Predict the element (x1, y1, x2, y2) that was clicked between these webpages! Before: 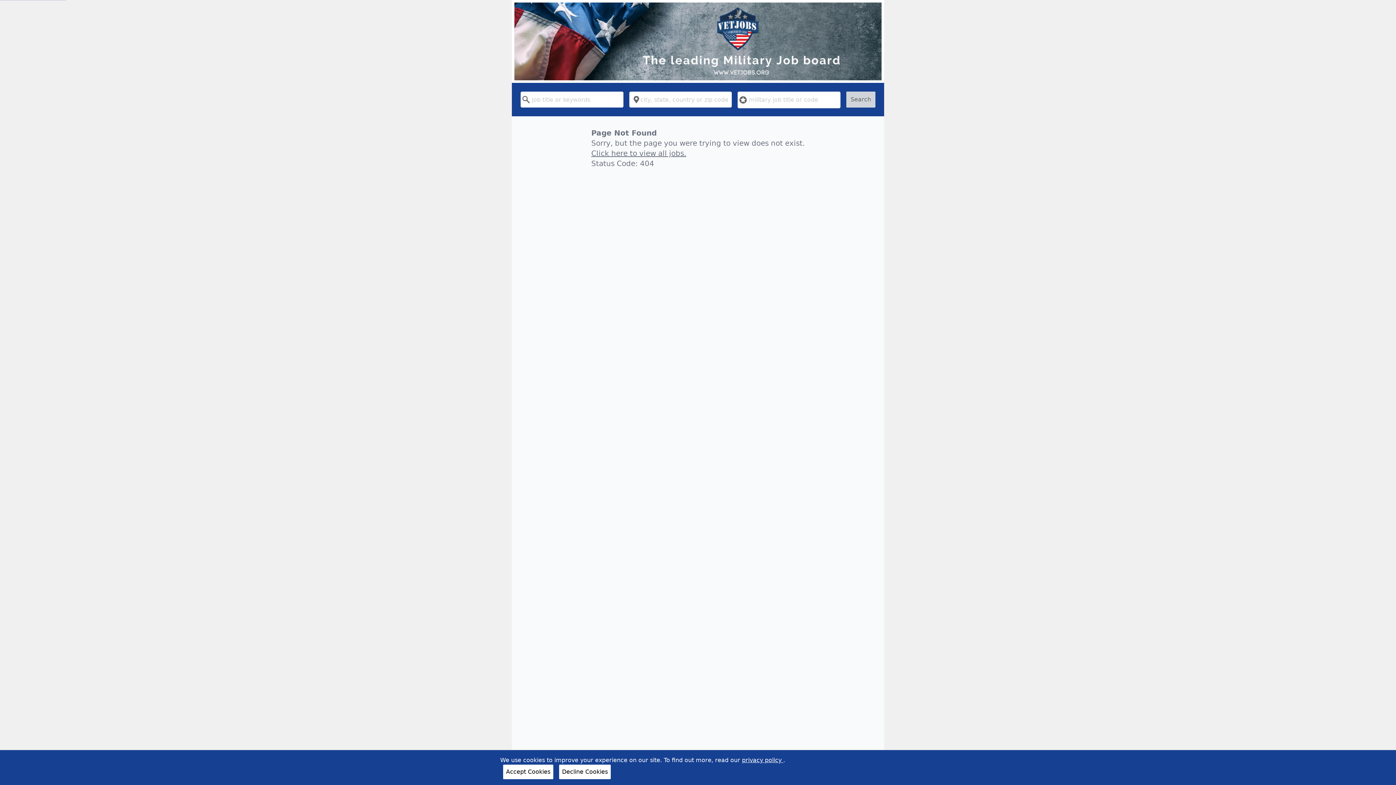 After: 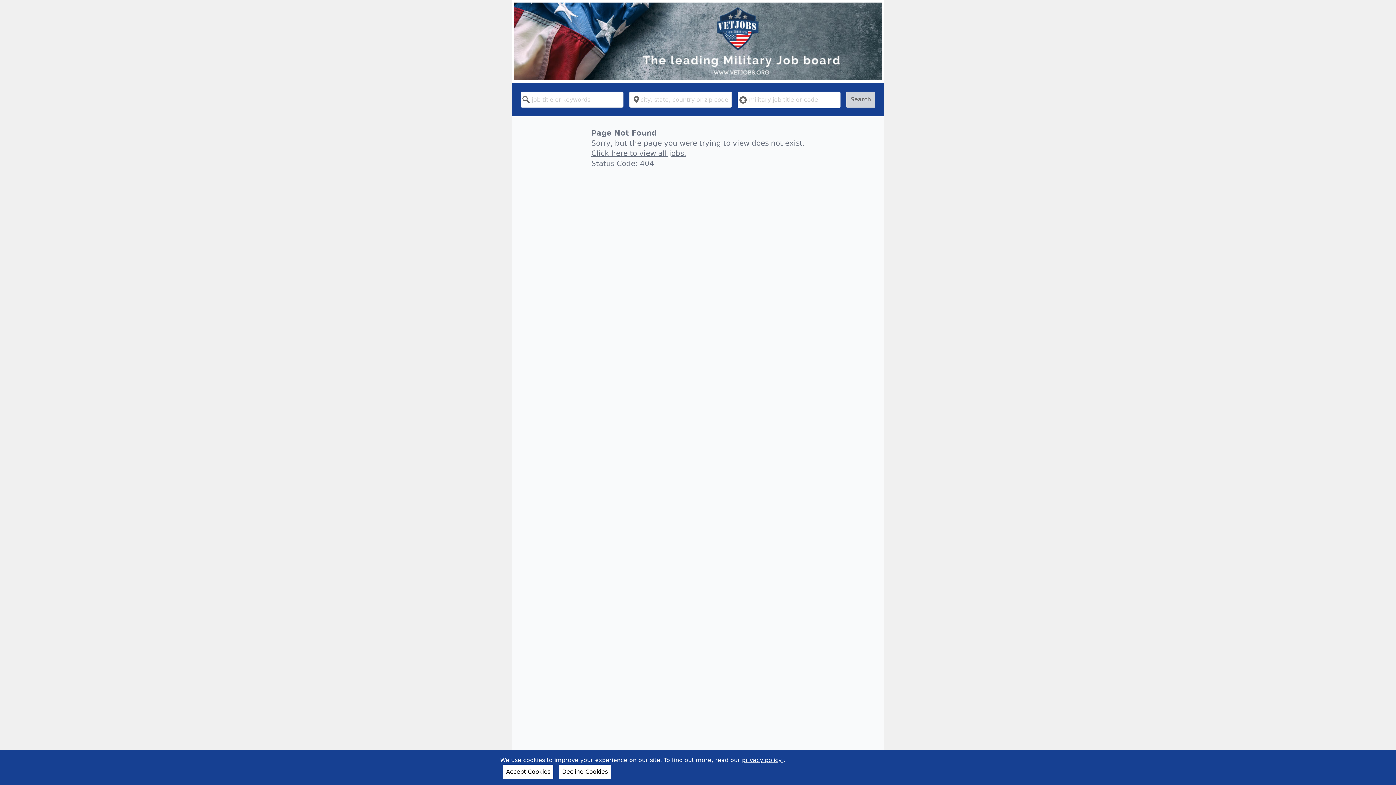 Action: bbox: (742, 757, 783, 764) label: privacy policy 